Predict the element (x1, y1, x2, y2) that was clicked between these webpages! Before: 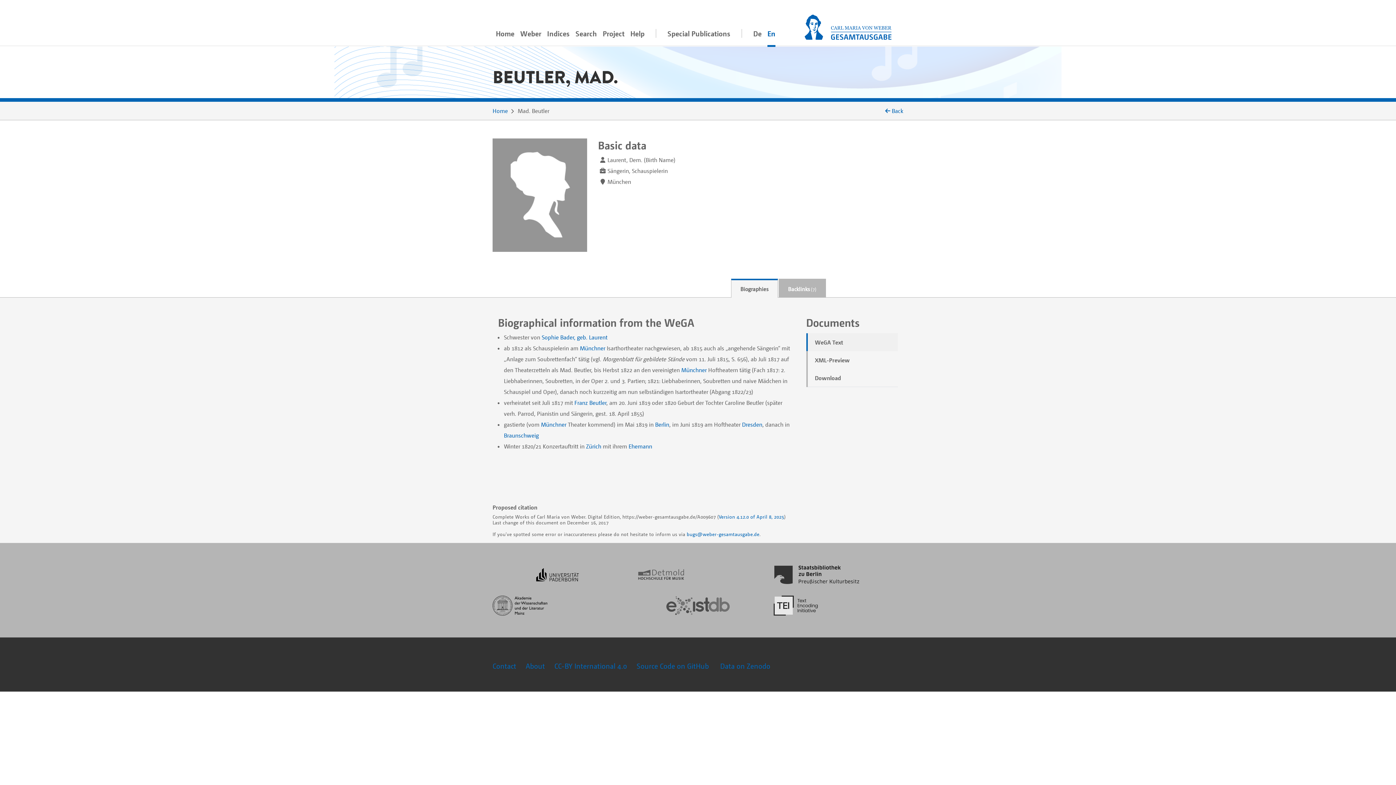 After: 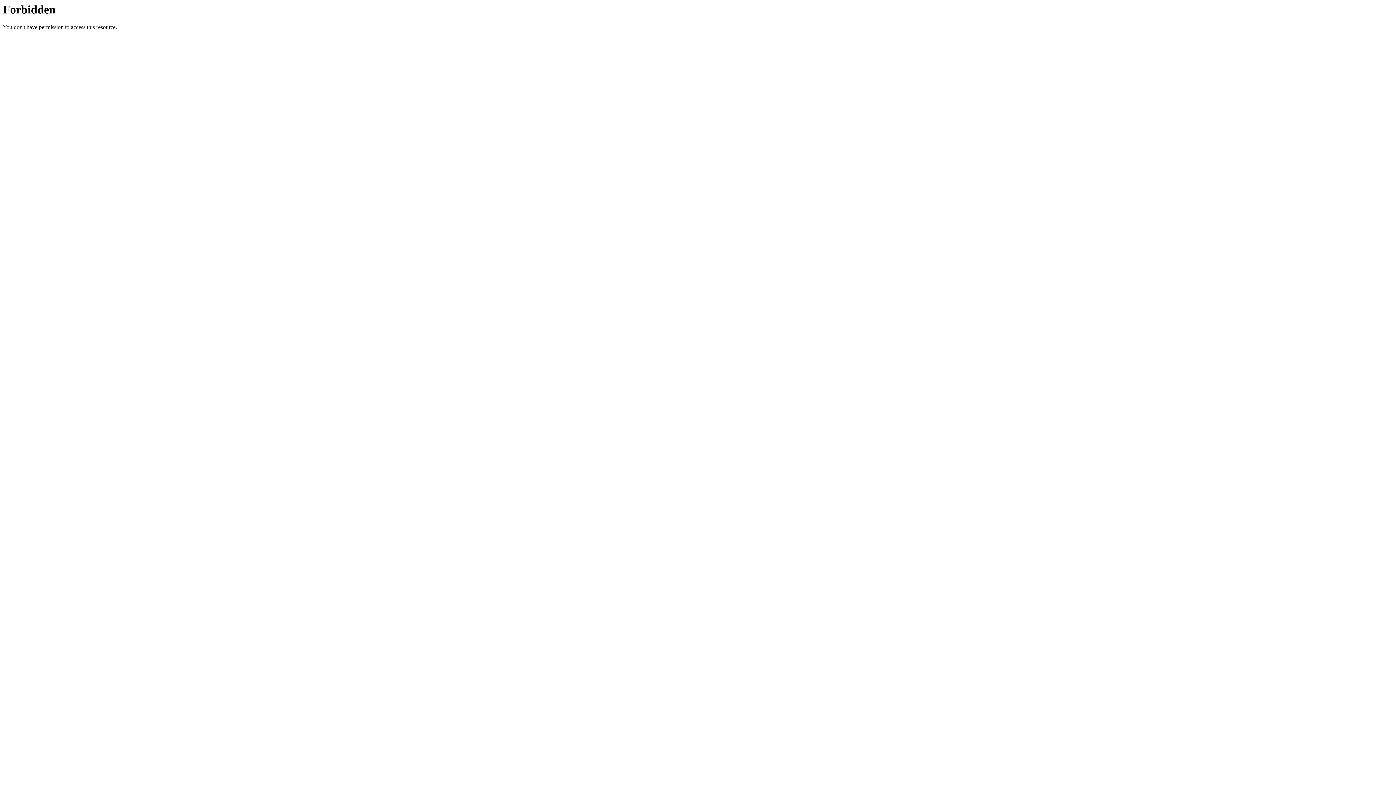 Action: bbox: (492, 607, 547, 614)